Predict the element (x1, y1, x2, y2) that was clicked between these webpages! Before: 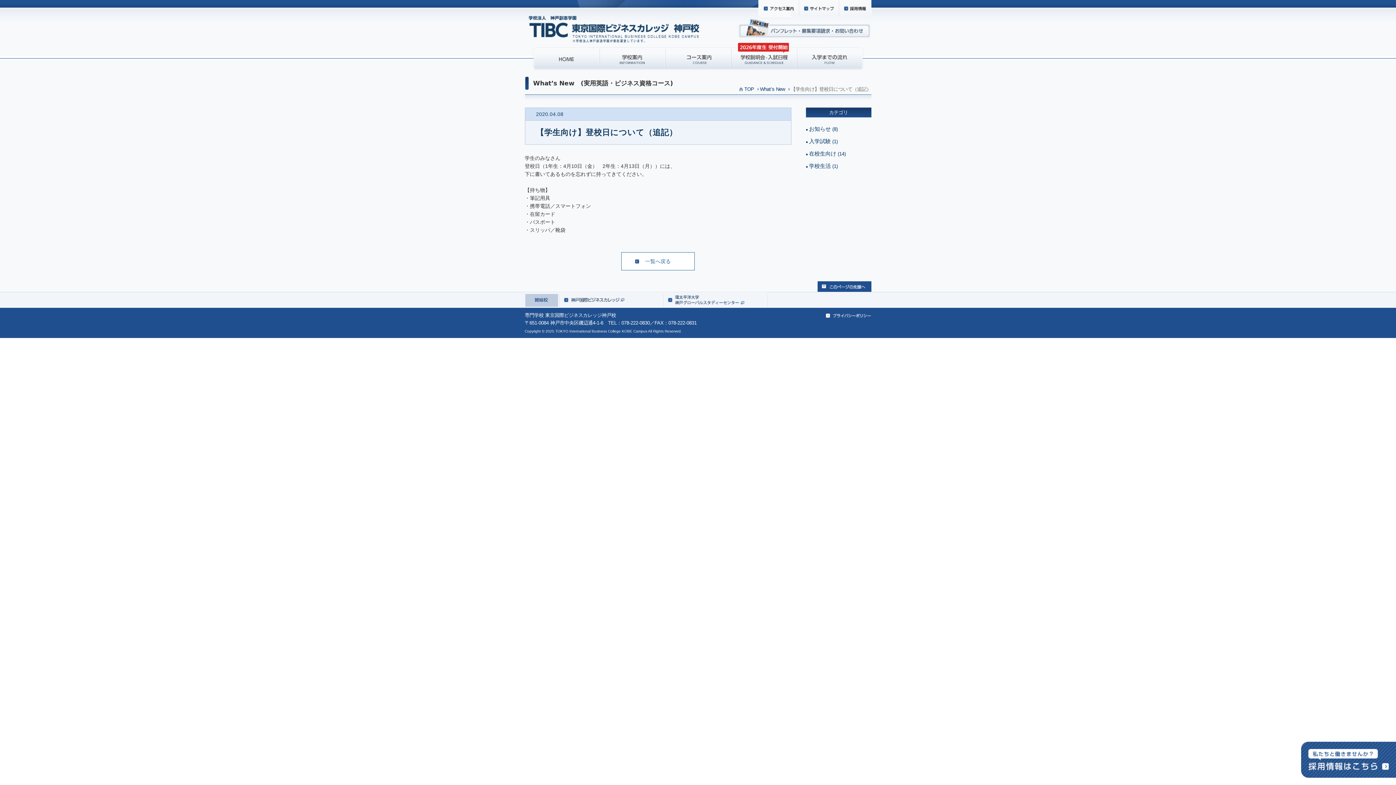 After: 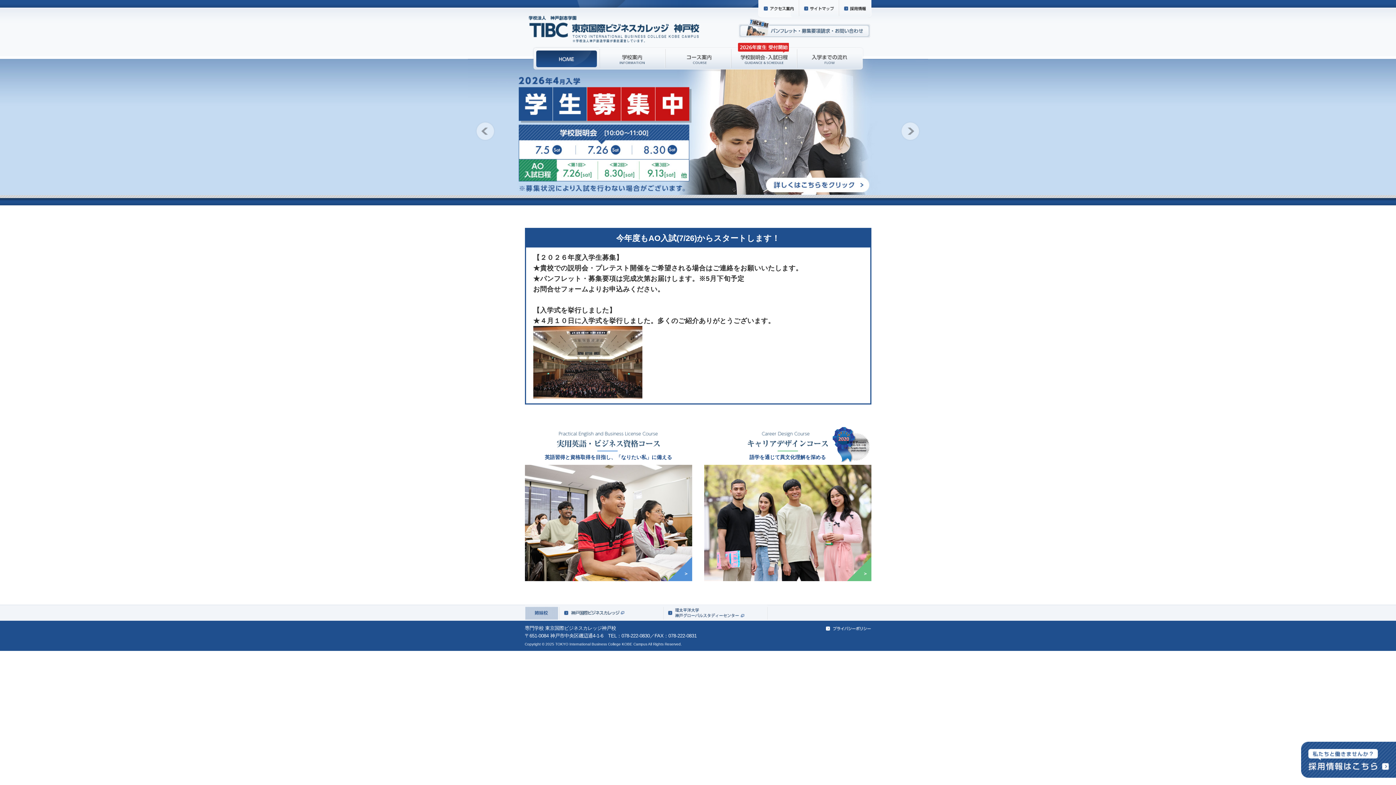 Action: bbox: (744, 86, 754, 92) label: TOP